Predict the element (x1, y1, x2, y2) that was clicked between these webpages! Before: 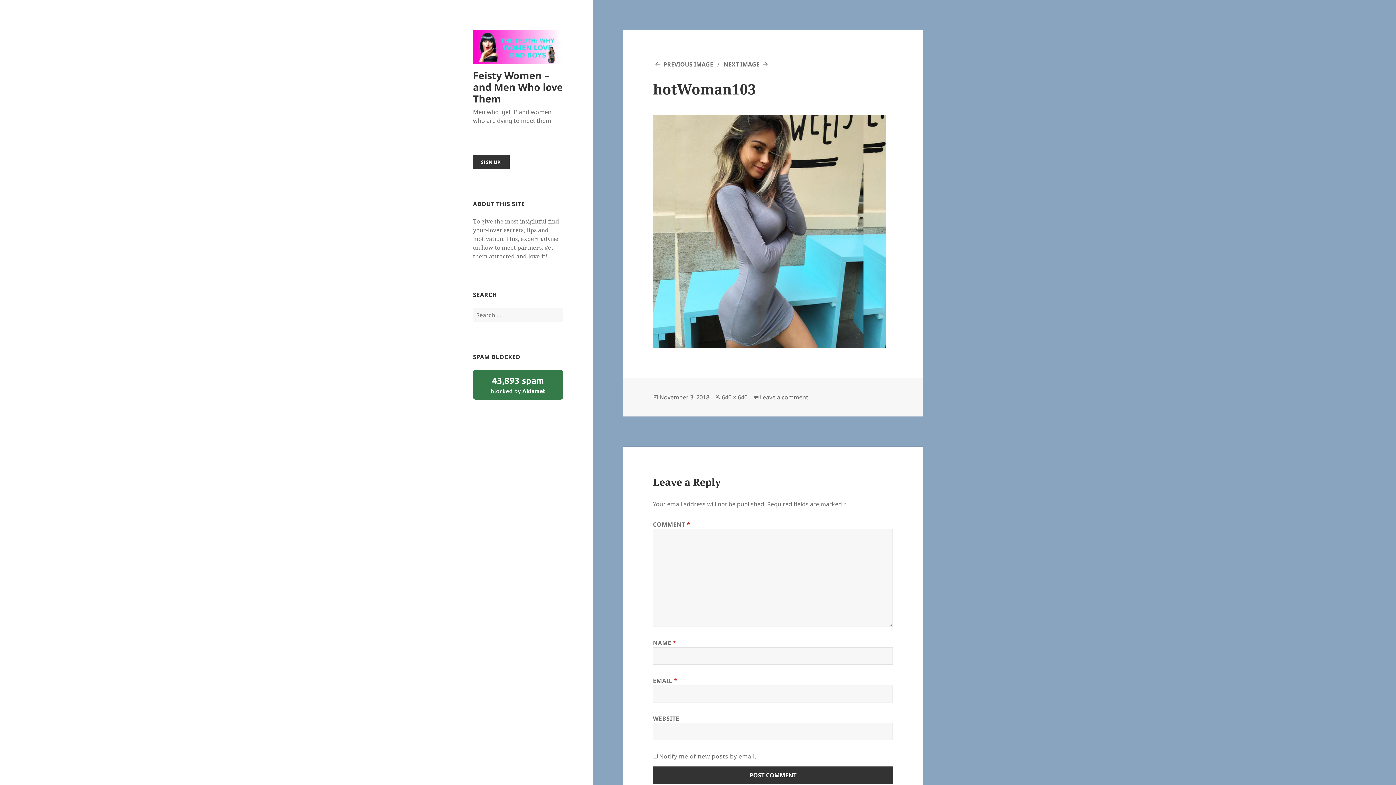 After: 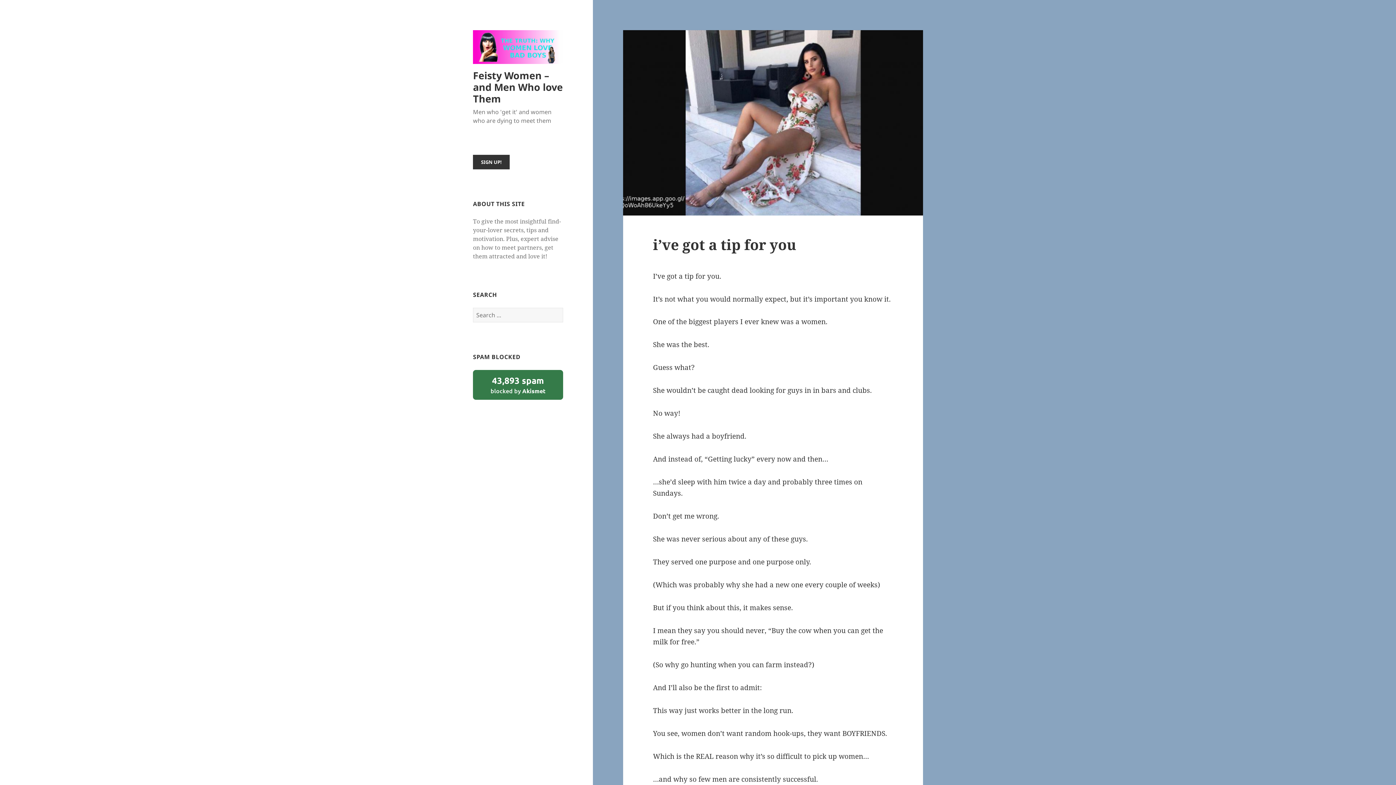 Action: label: Feisty Women – and Men Who love Them bbox: (473, 68, 562, 105)